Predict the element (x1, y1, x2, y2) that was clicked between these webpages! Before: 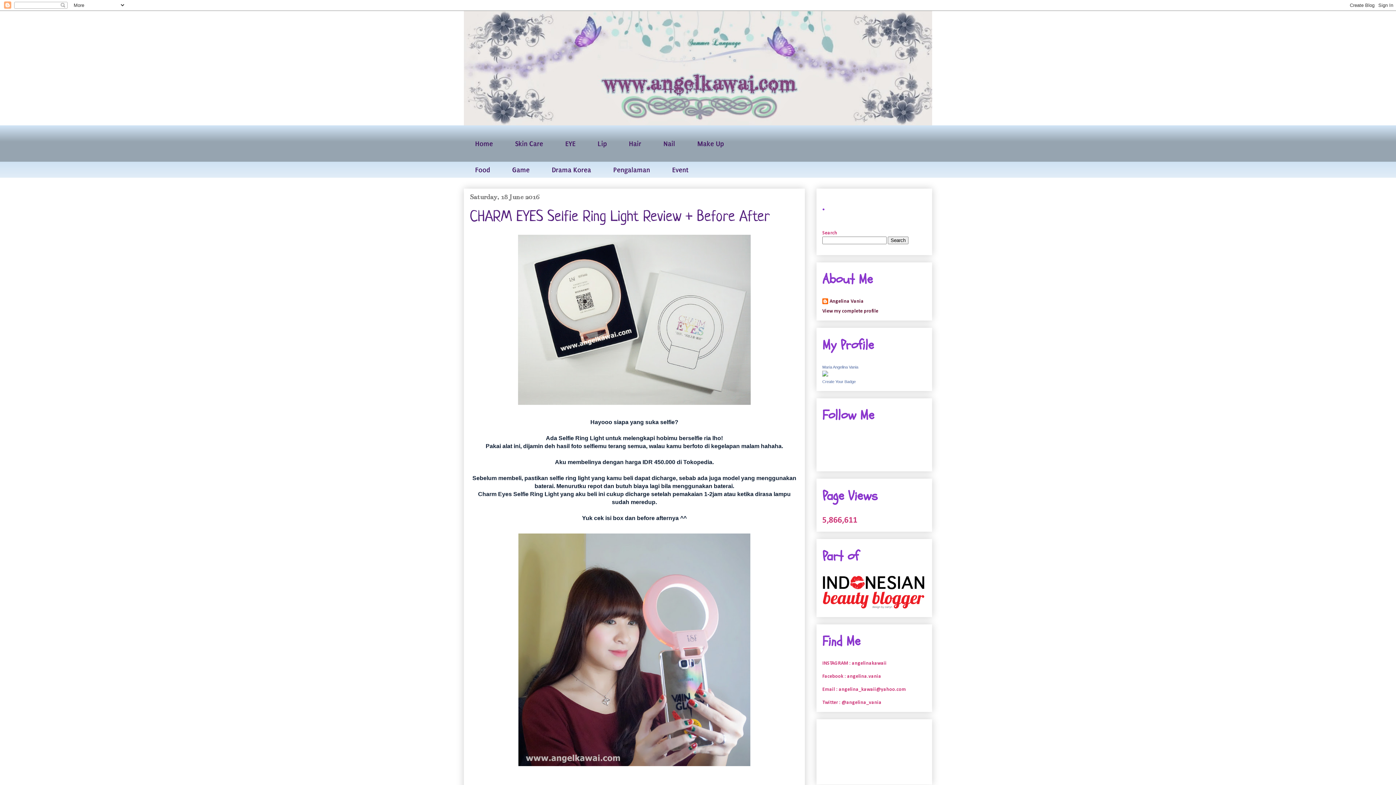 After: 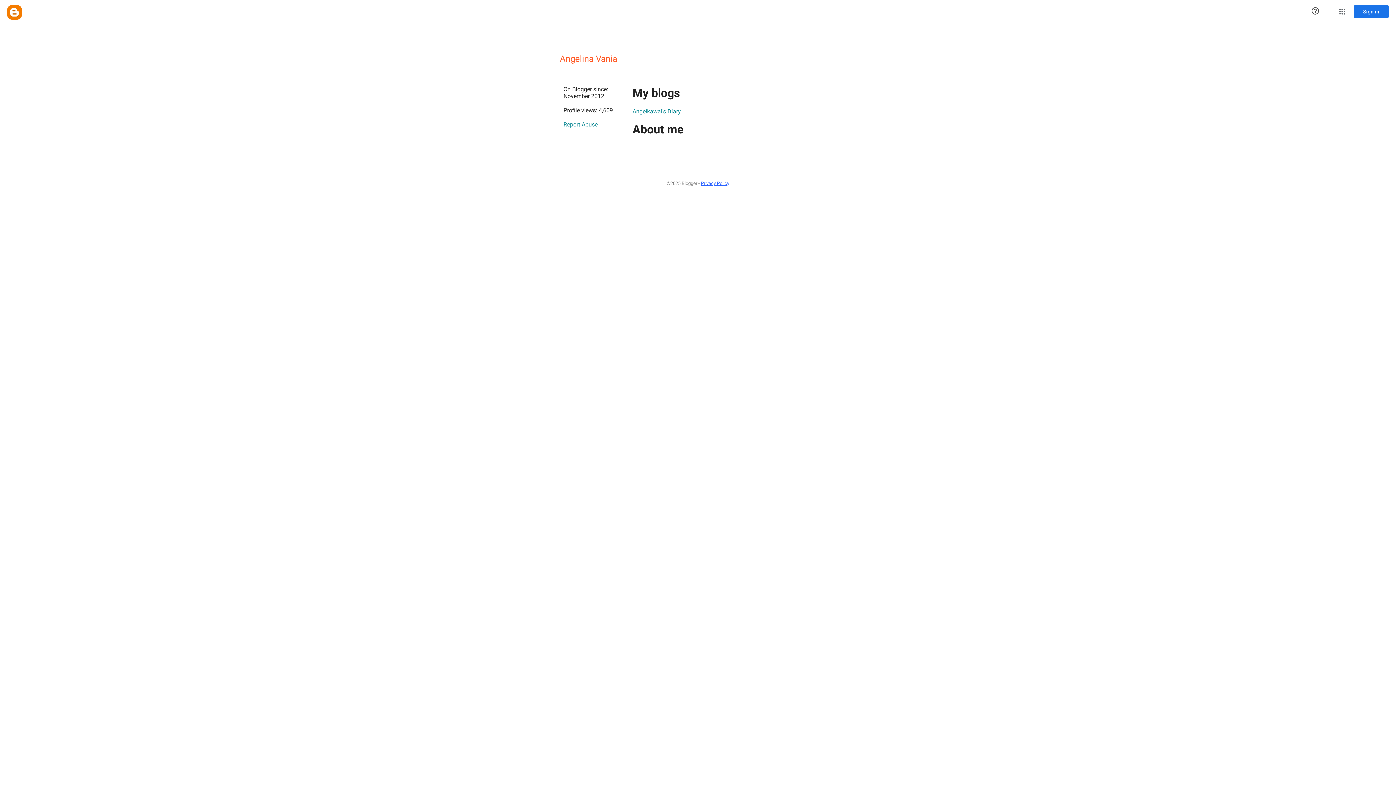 Action: bbox: (822, 308, 878, 314) label: View my complete profile